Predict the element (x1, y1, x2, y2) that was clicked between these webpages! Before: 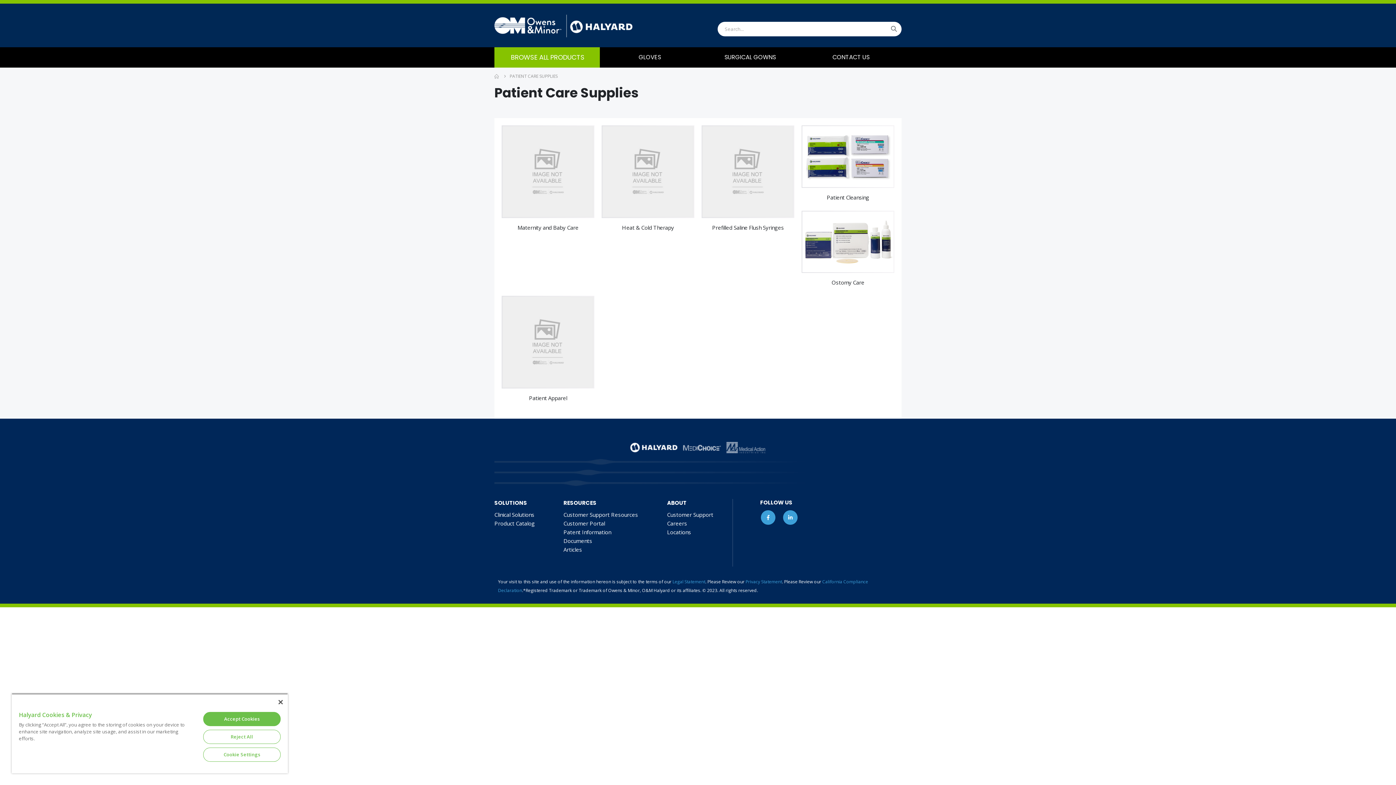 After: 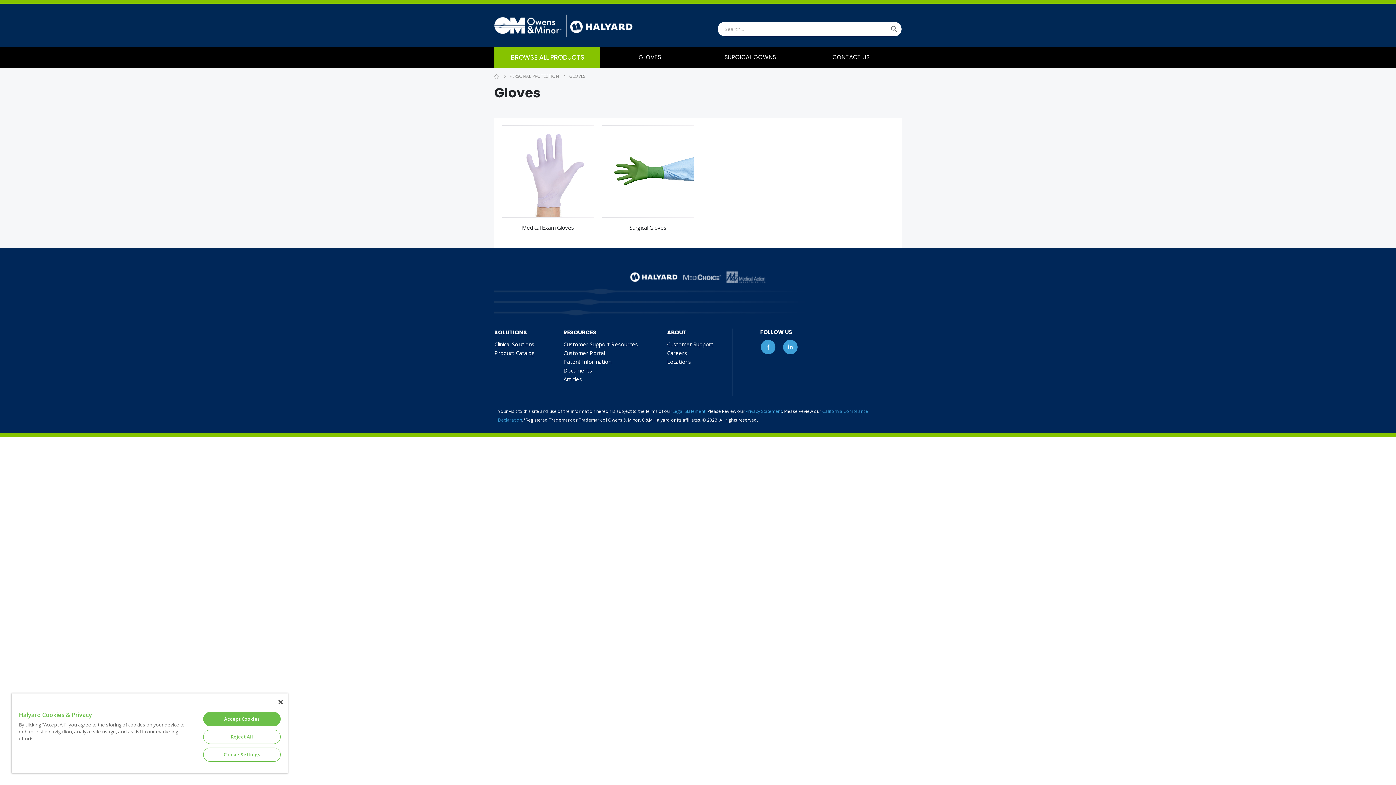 Action: bbox: (600, 47, 700, 67) label: GLOVES